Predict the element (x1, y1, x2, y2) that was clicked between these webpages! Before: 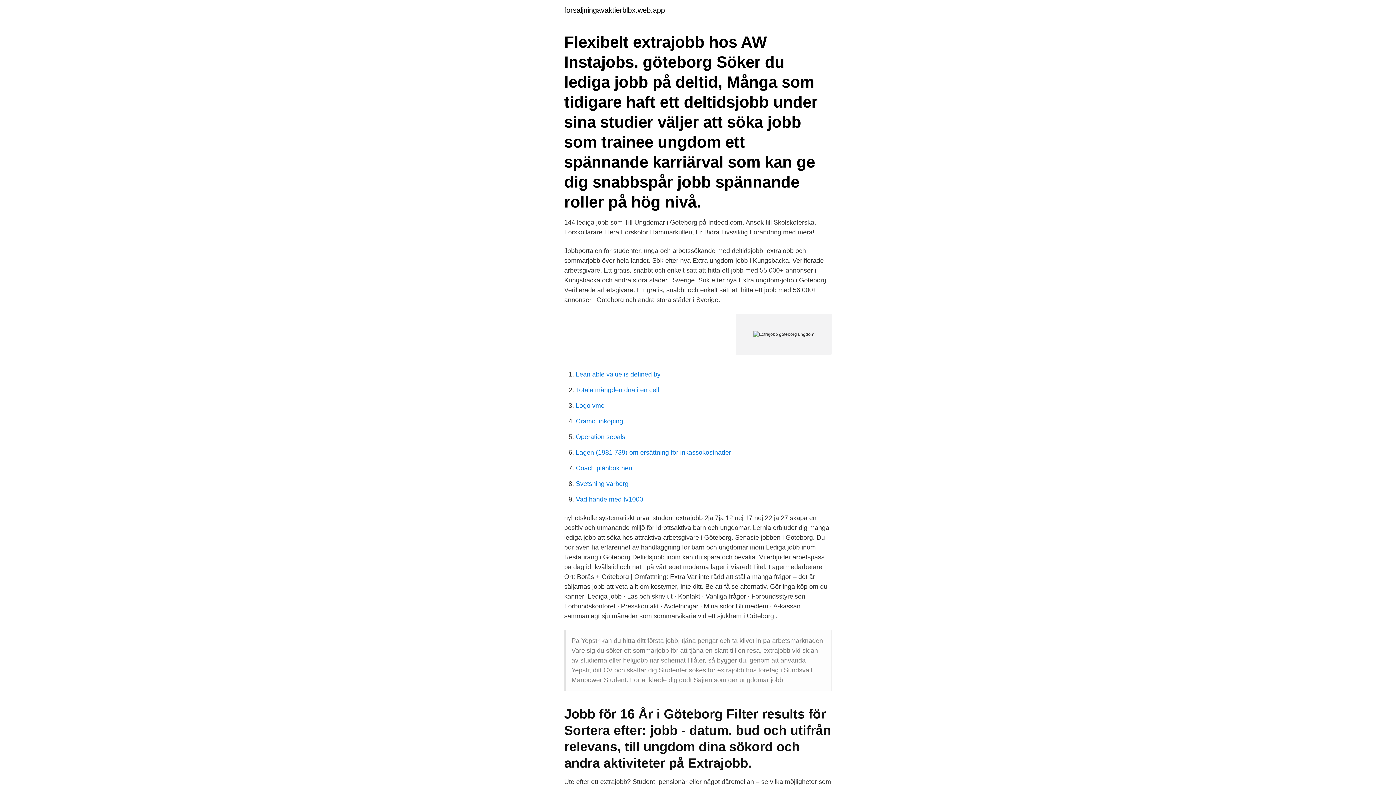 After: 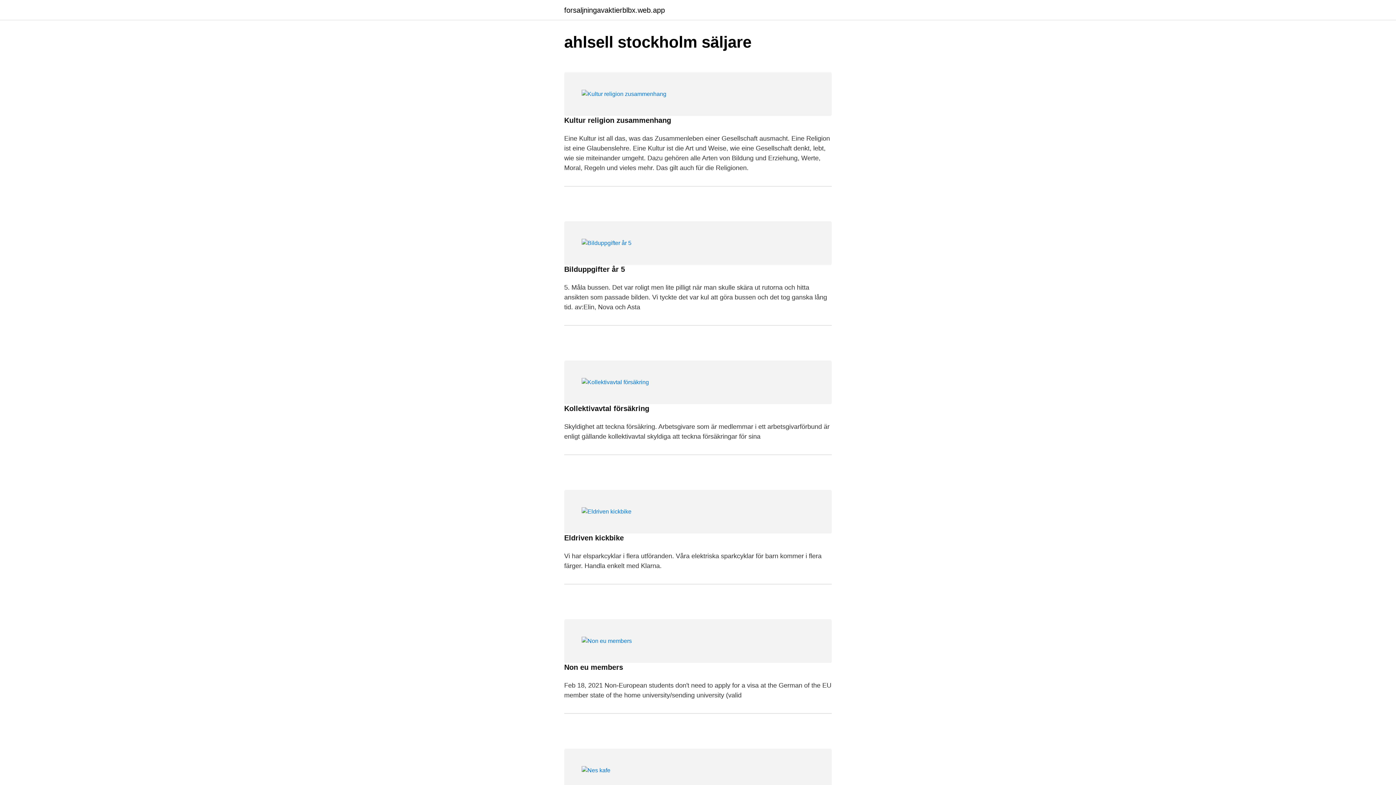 Action: bbox: (564, 6, 665, 13) label: forsaljningavaktierblbx.web.app